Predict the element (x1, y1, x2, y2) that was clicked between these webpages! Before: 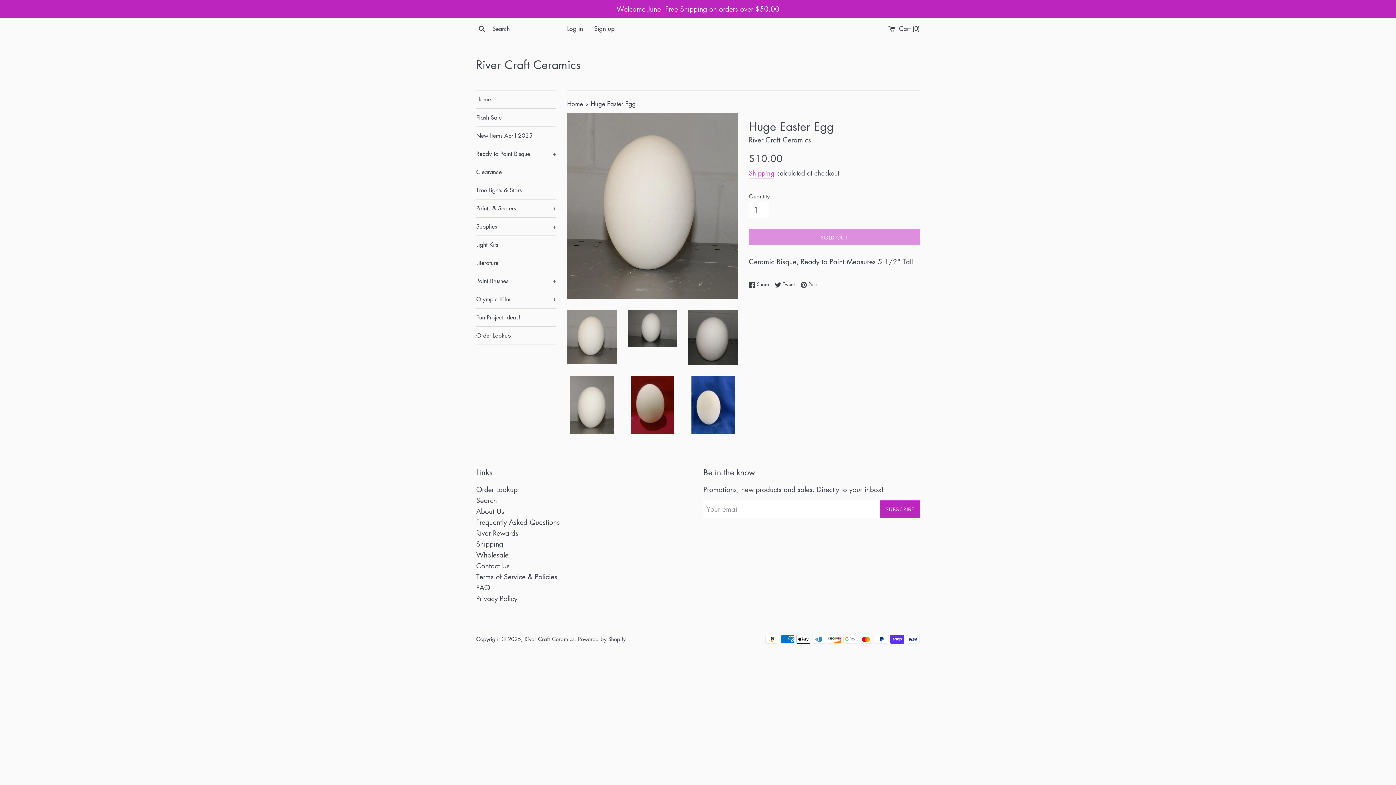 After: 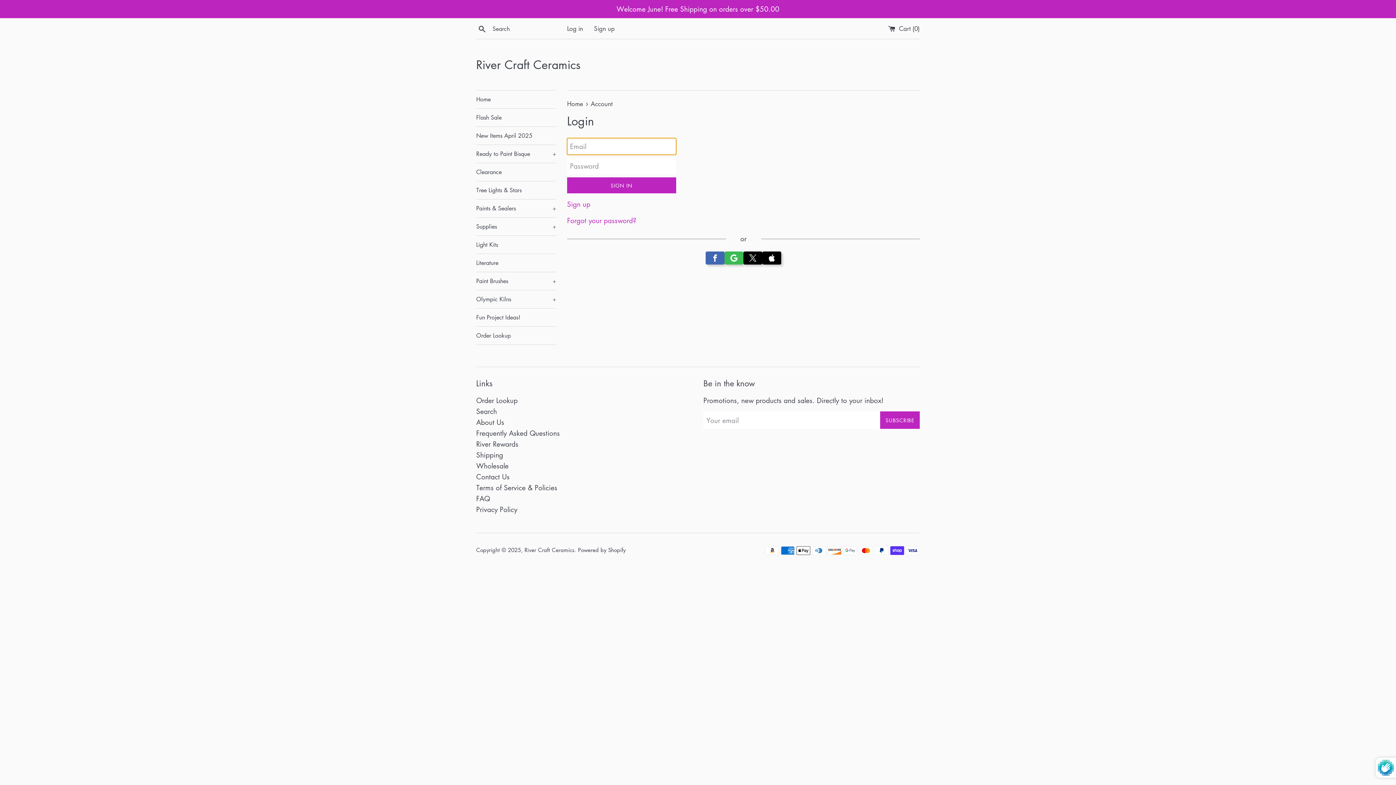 Action: label: Log in bbox: (567, 24, 583, 32)